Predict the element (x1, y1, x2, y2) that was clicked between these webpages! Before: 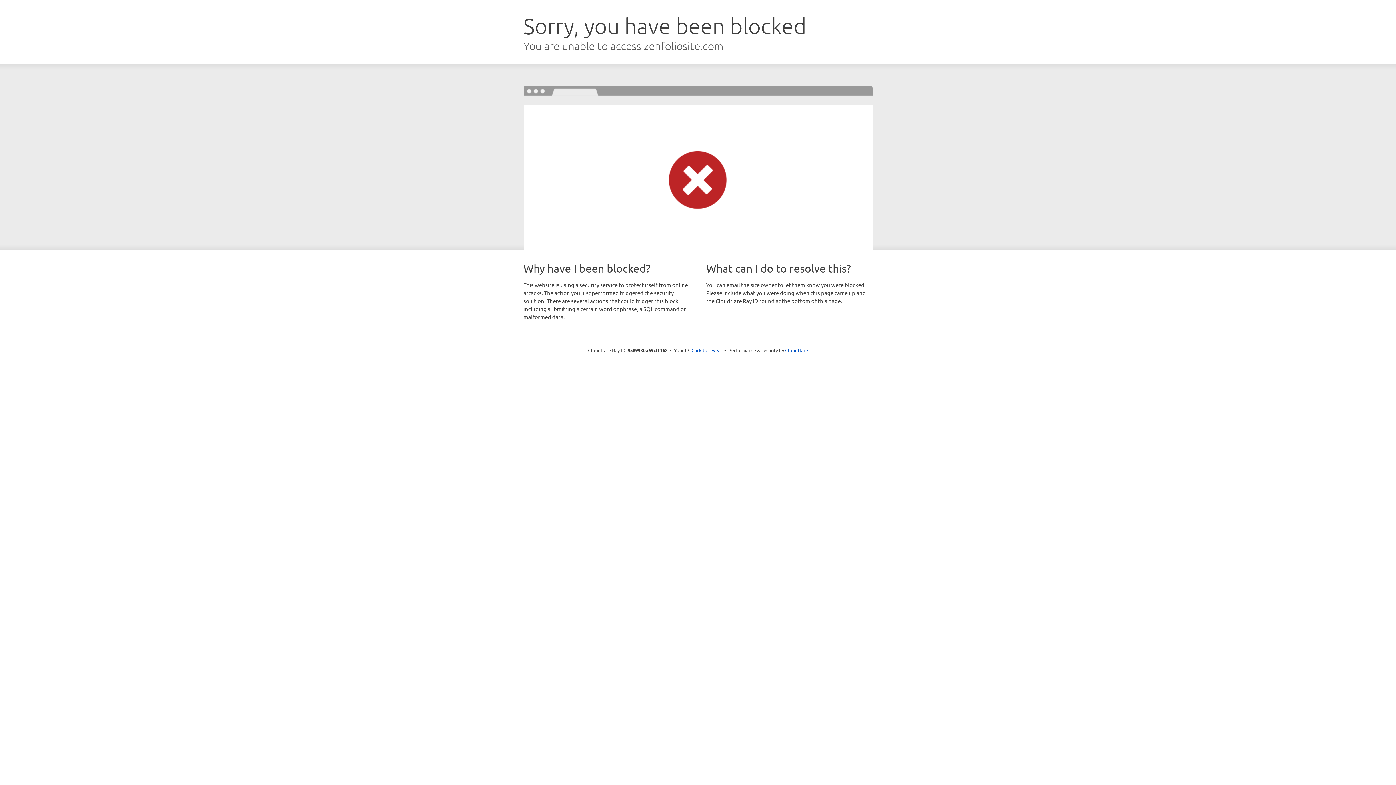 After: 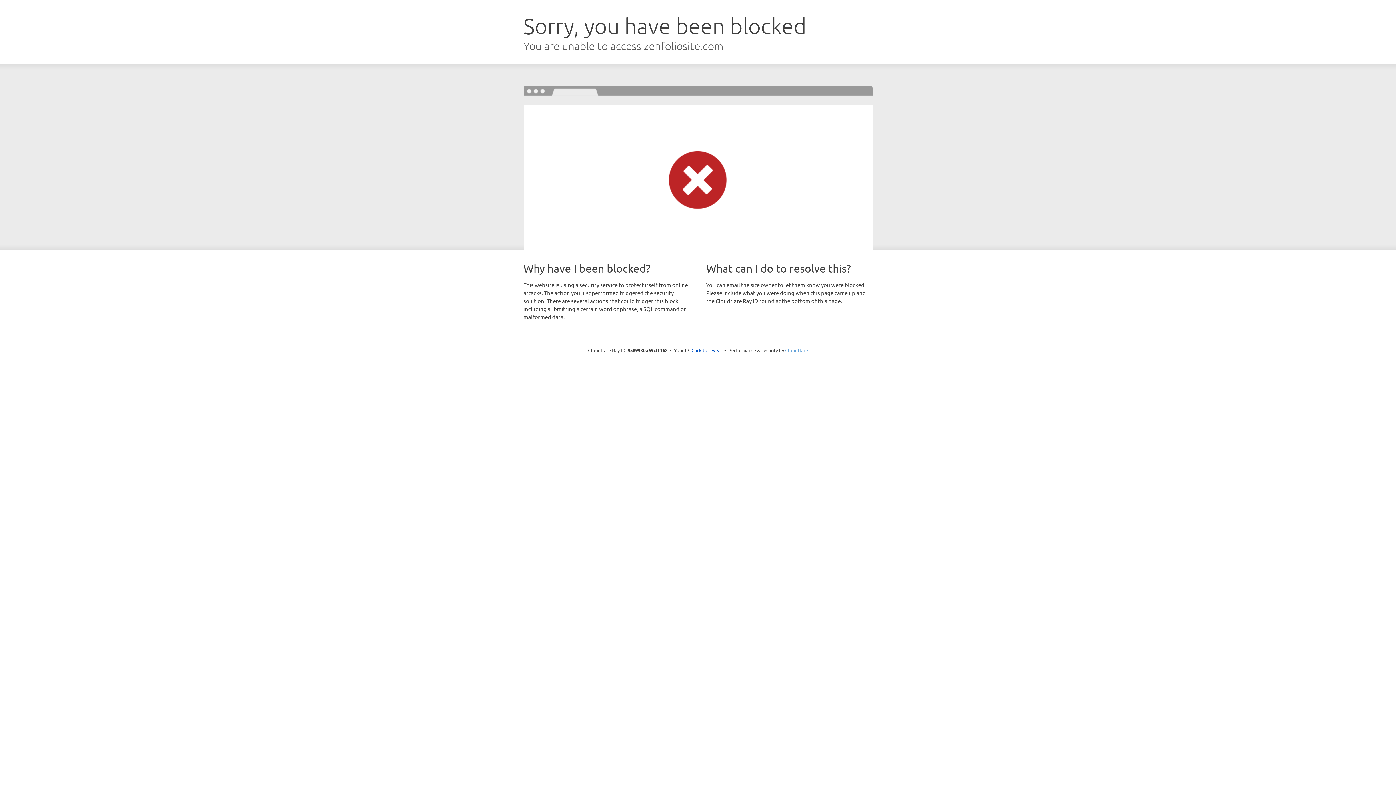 Action: bbox: (785, 347, 808, 353) label: Cloudflare